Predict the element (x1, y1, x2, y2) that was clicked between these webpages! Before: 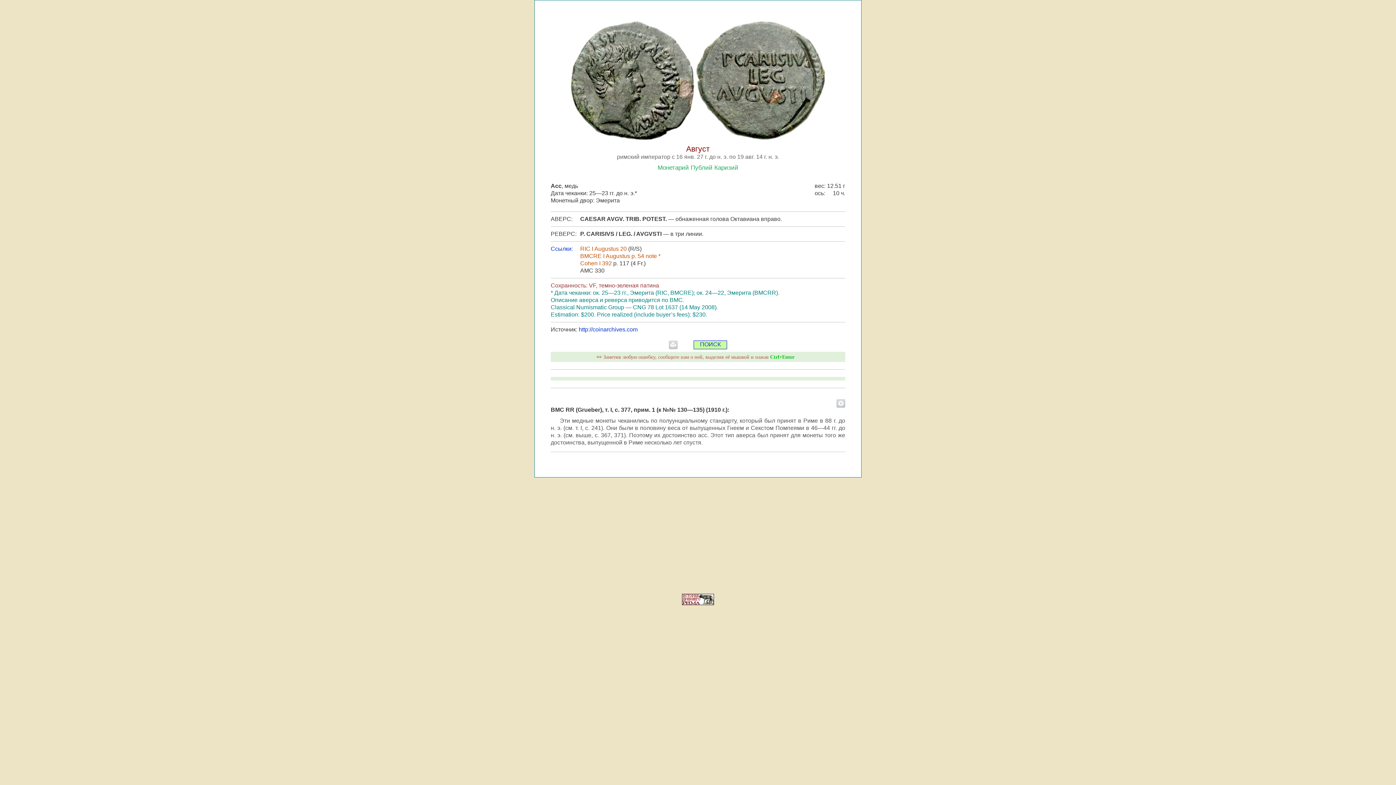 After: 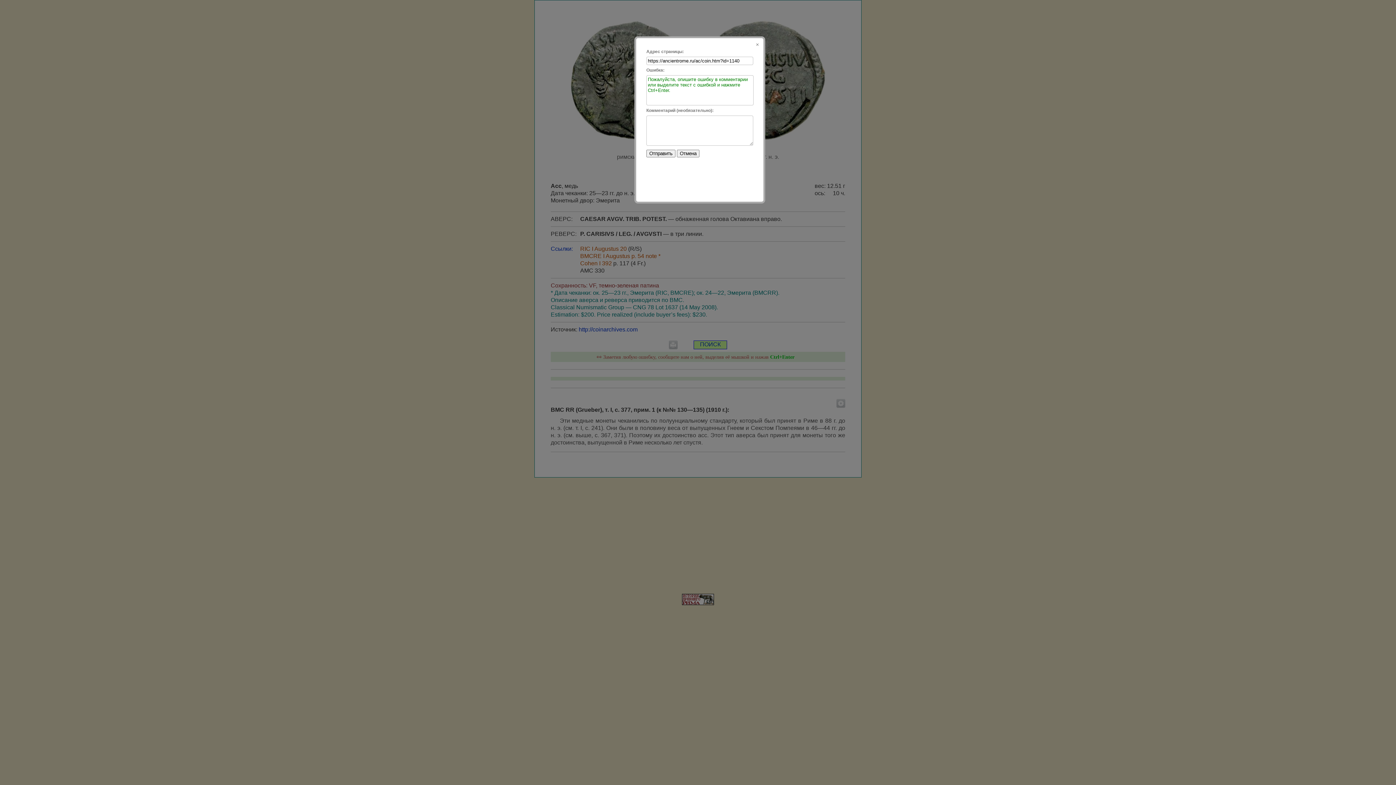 Action: bbox: (550, 352, 845, 362)